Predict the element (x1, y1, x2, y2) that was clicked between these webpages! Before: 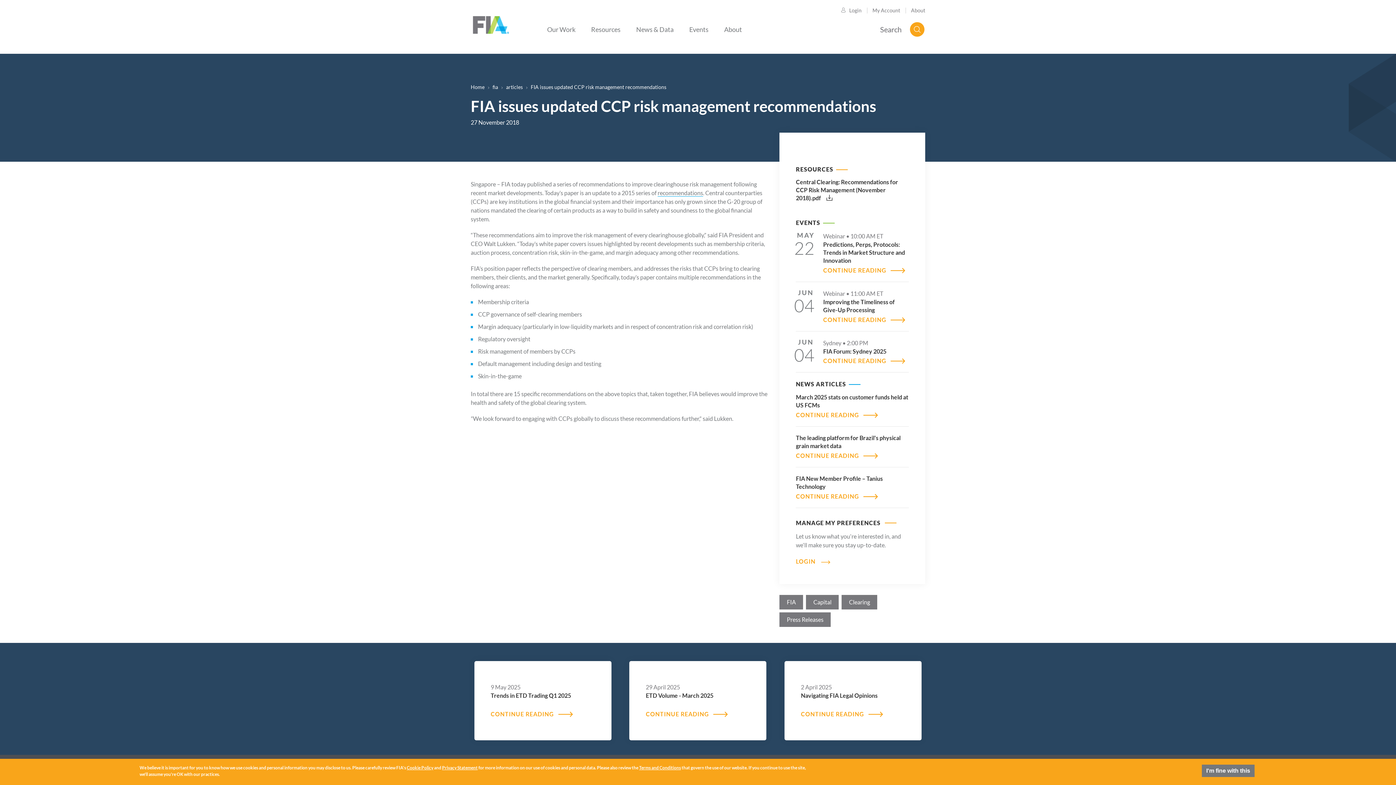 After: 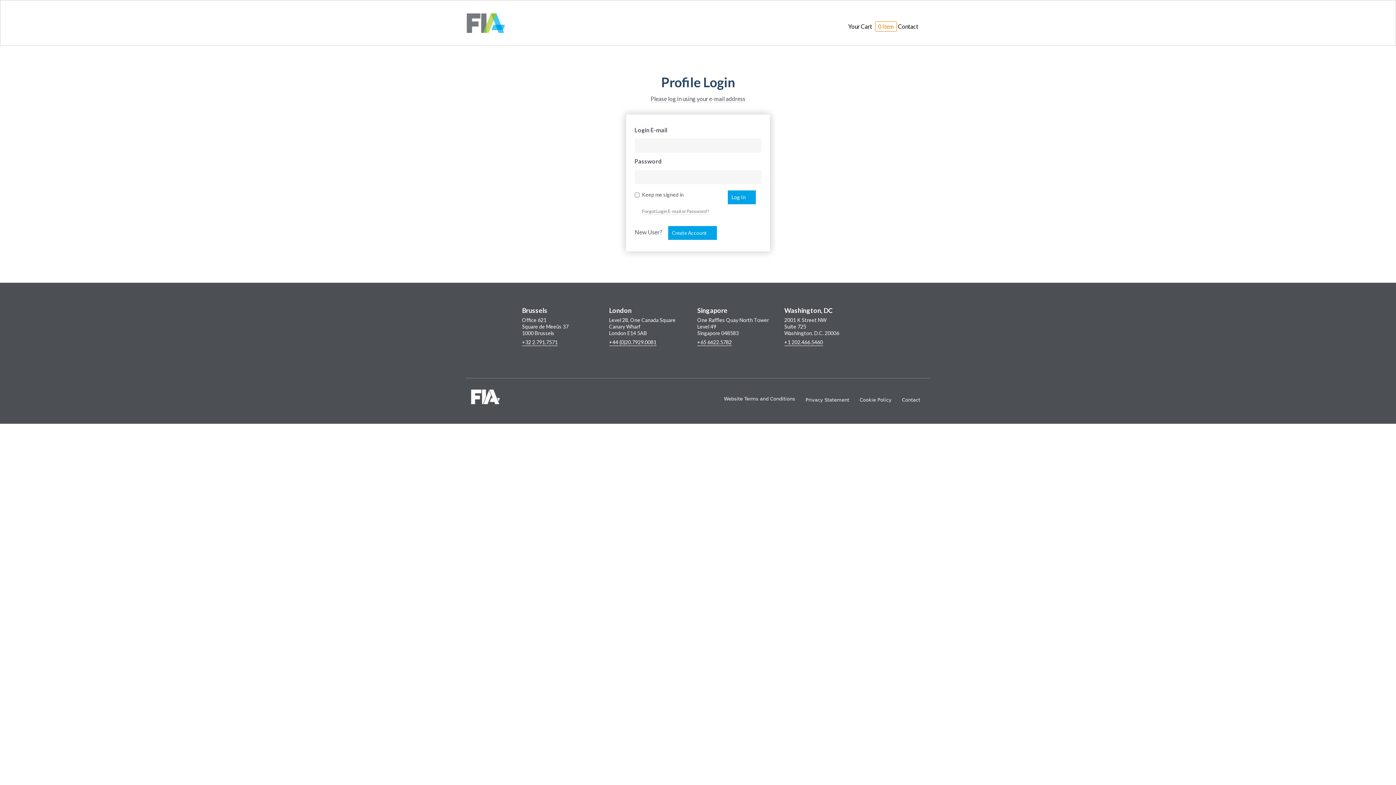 Action: bbox: (872, 7, 900, 13) label: My Account